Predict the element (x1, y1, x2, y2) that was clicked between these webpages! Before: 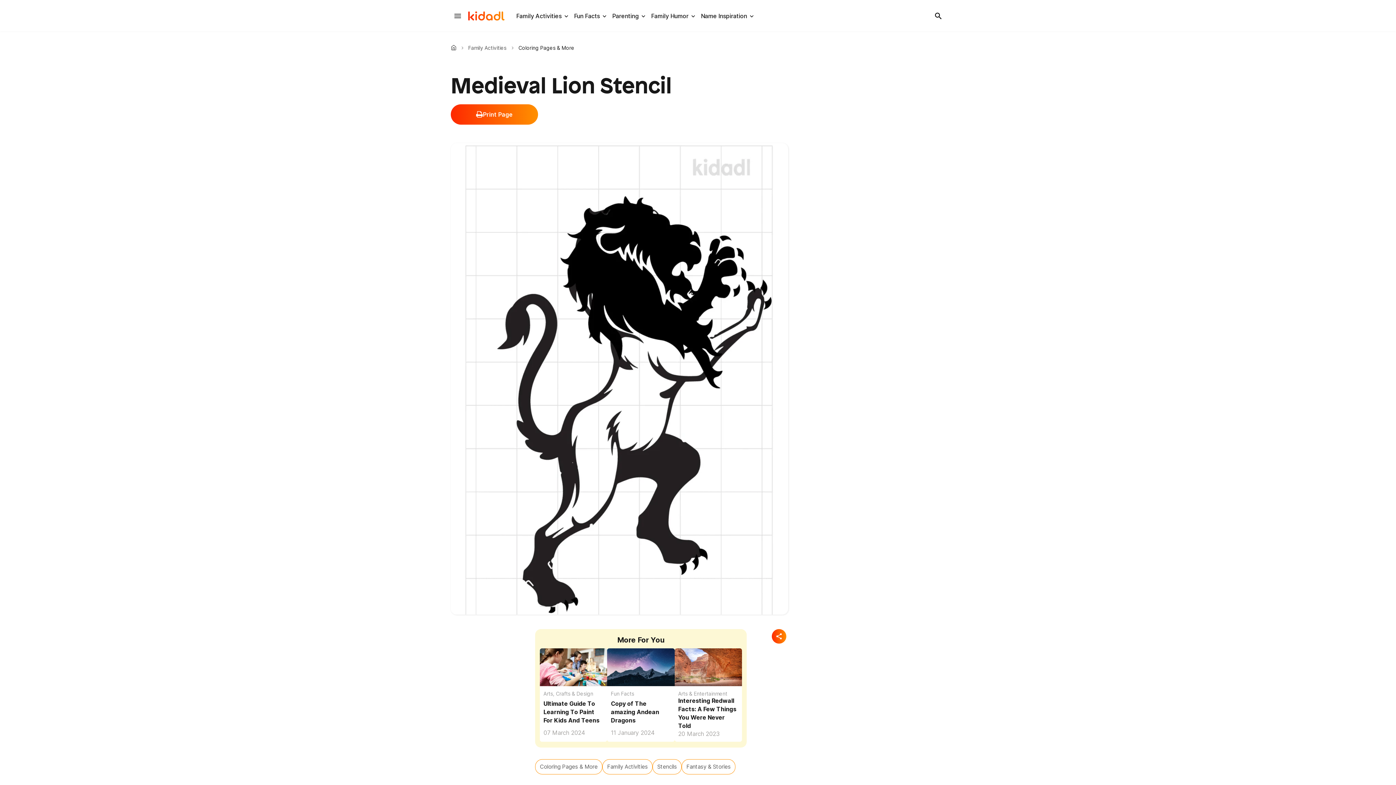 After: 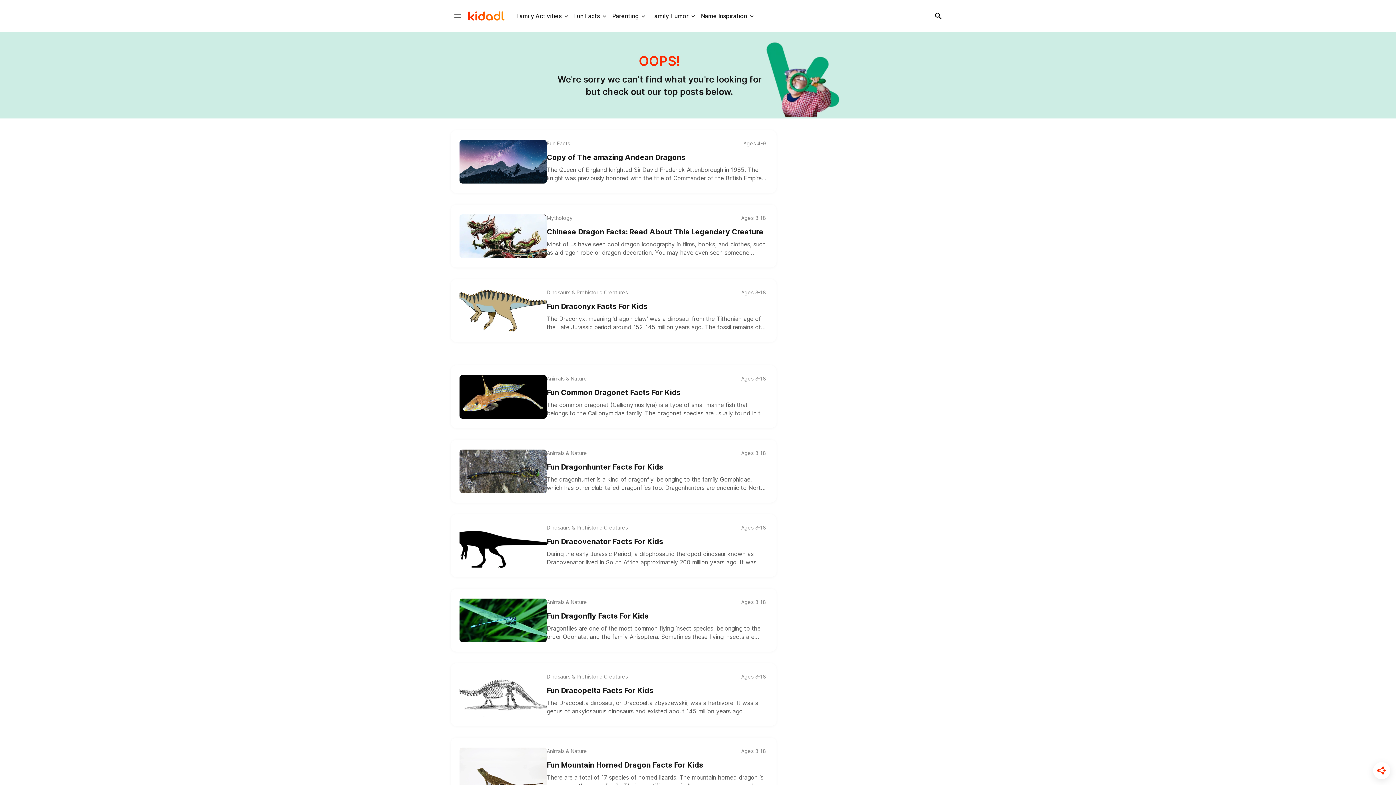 Action: bbox: (607, 661, 674, 672) label: Copy of The amazing Andean Dragons